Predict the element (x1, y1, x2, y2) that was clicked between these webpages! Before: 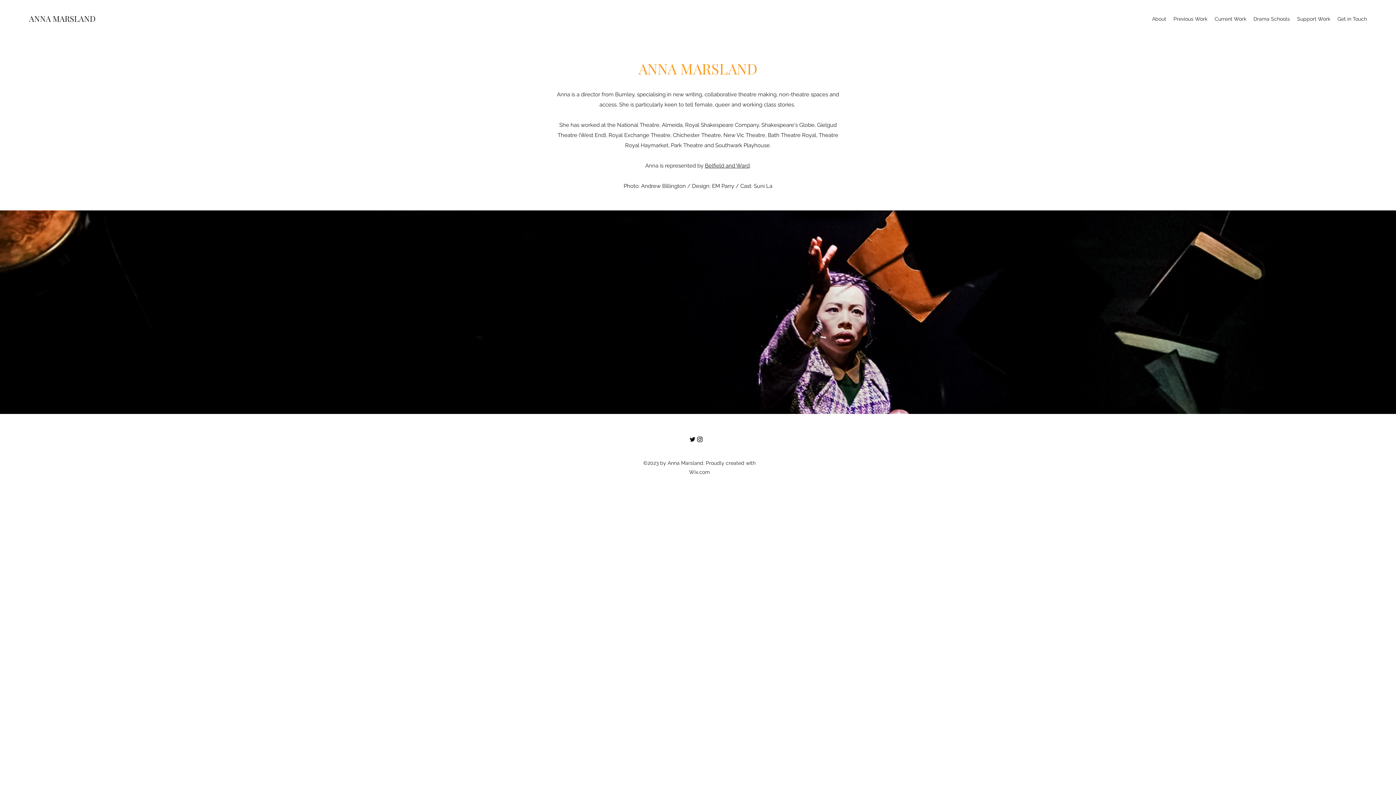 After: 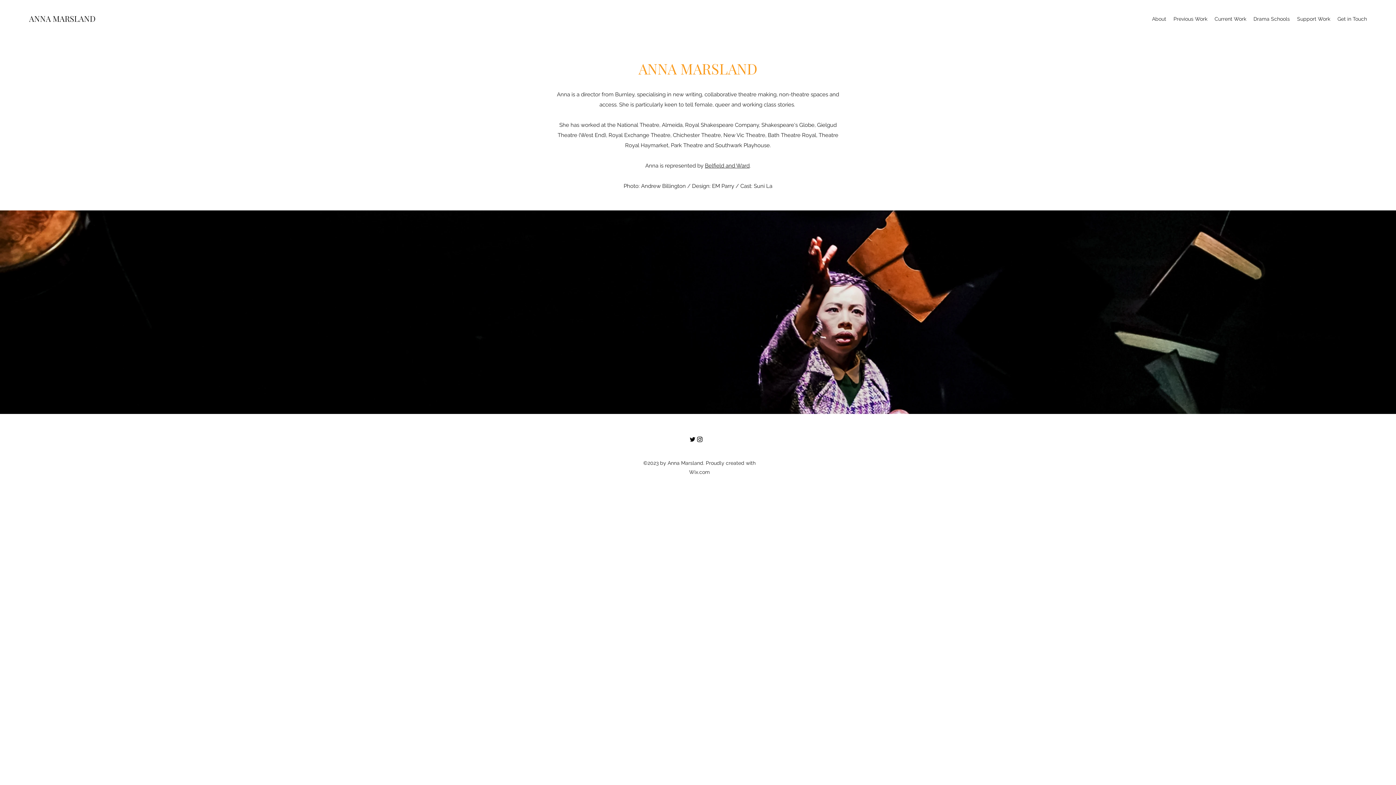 Action: label: About bbox: (1148, 13, 1170, 24)